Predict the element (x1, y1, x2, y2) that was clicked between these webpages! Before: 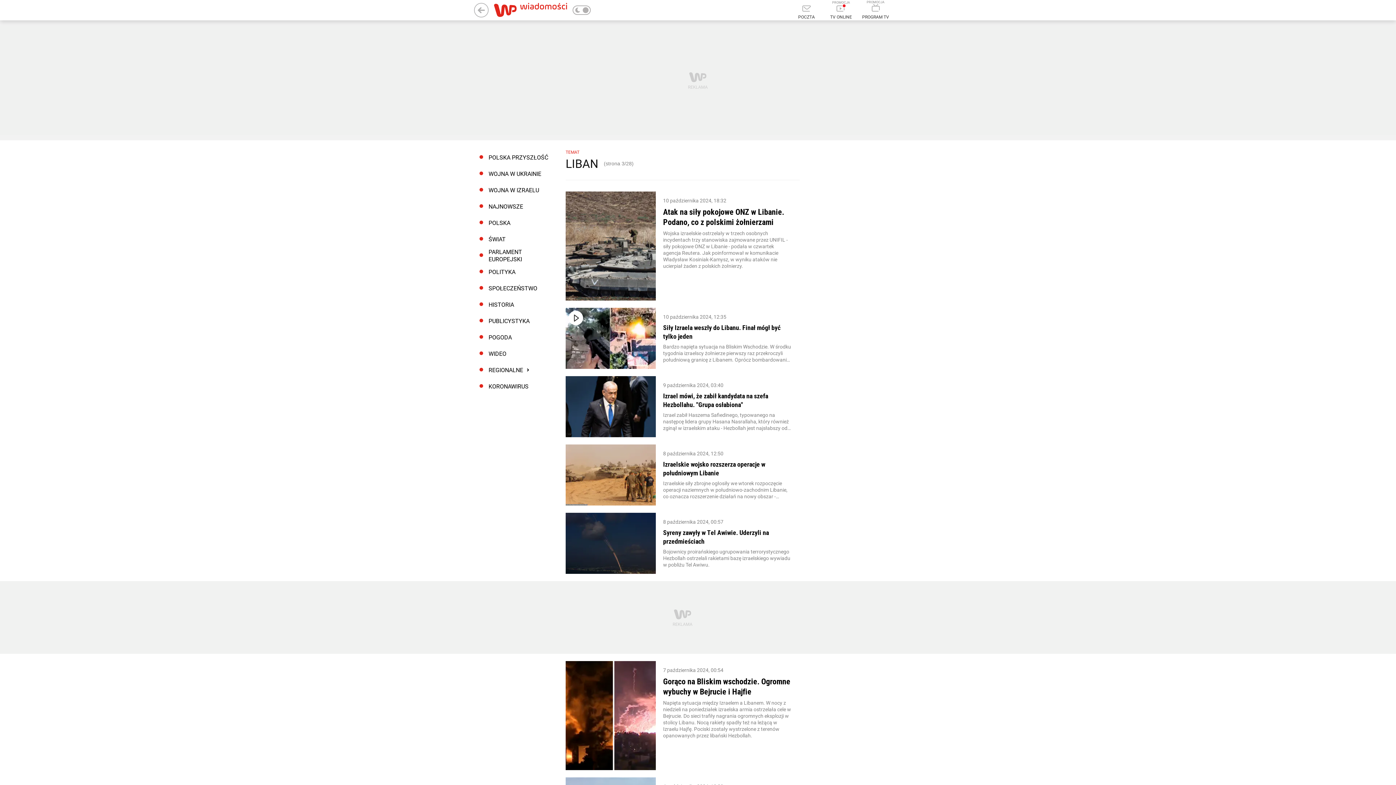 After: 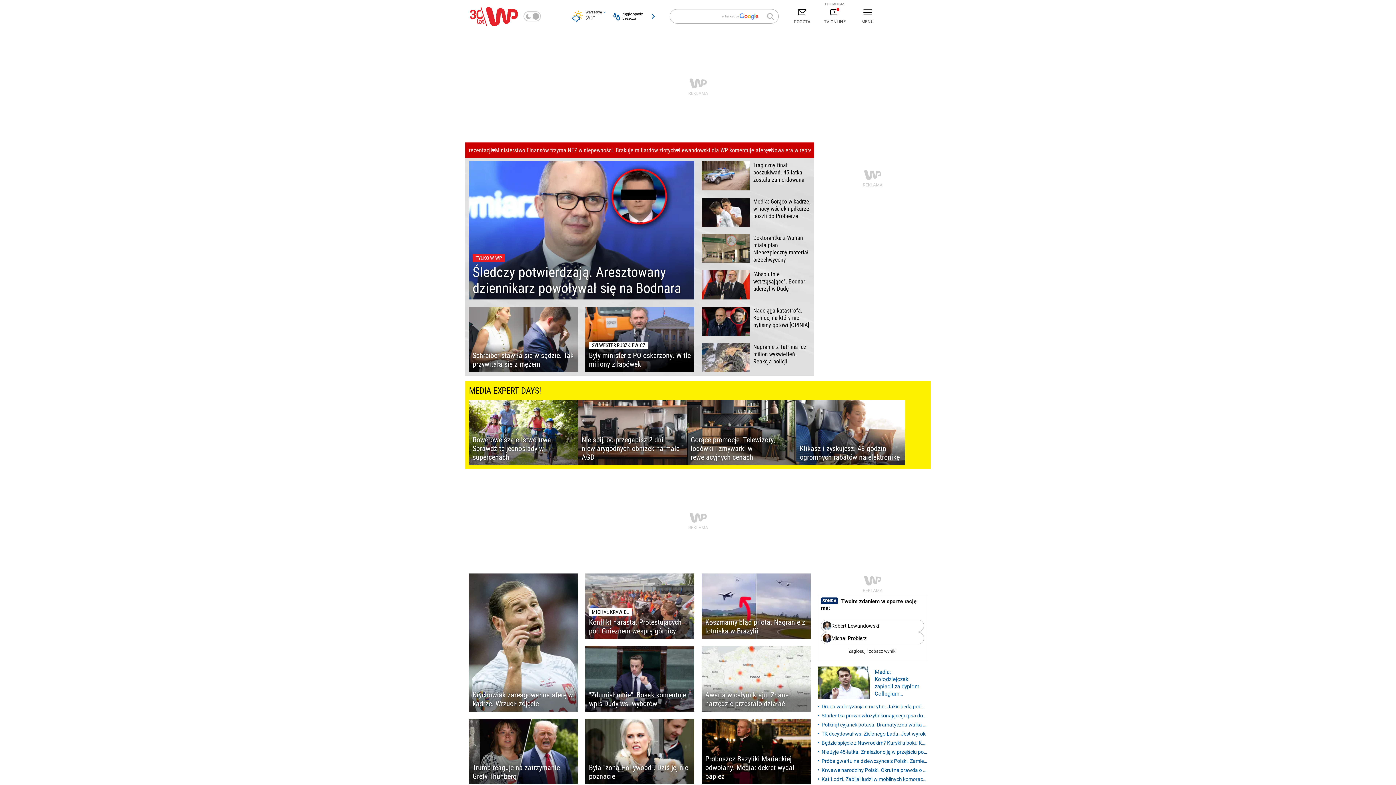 Action: bbox: (474, 2, 488, 17)